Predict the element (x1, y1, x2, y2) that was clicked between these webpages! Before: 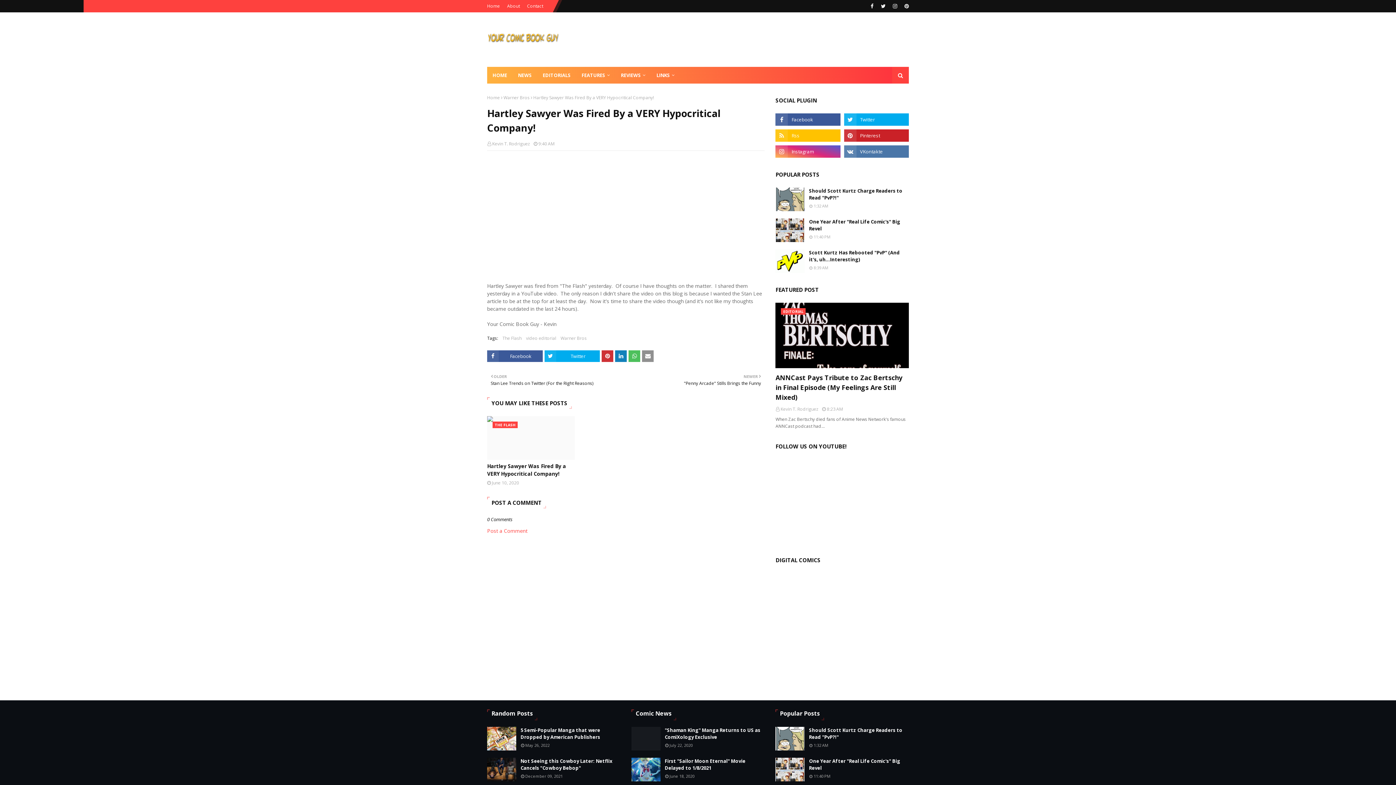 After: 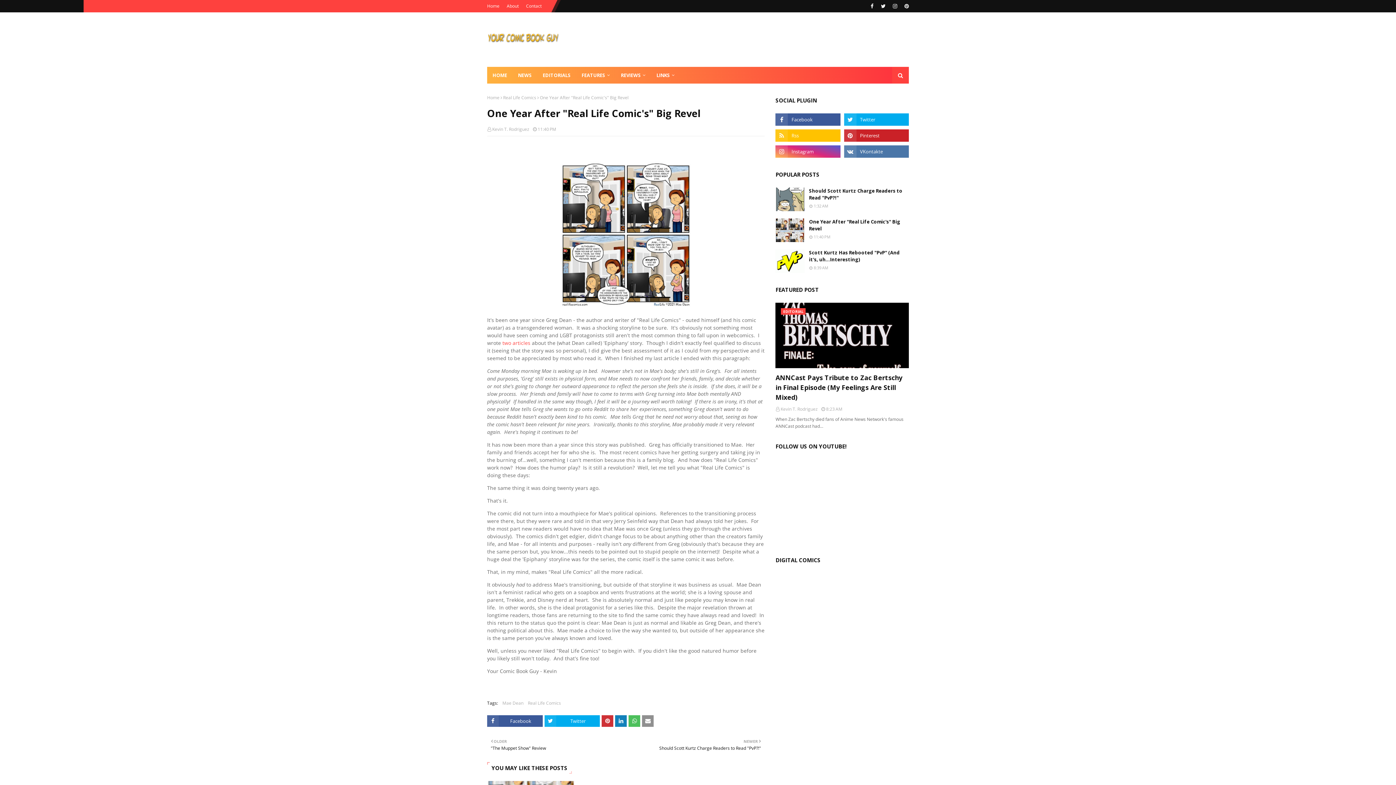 Action: bbox: (809, 758, 909, 772) label: One Year After "Real Life Comic's" Big Revel